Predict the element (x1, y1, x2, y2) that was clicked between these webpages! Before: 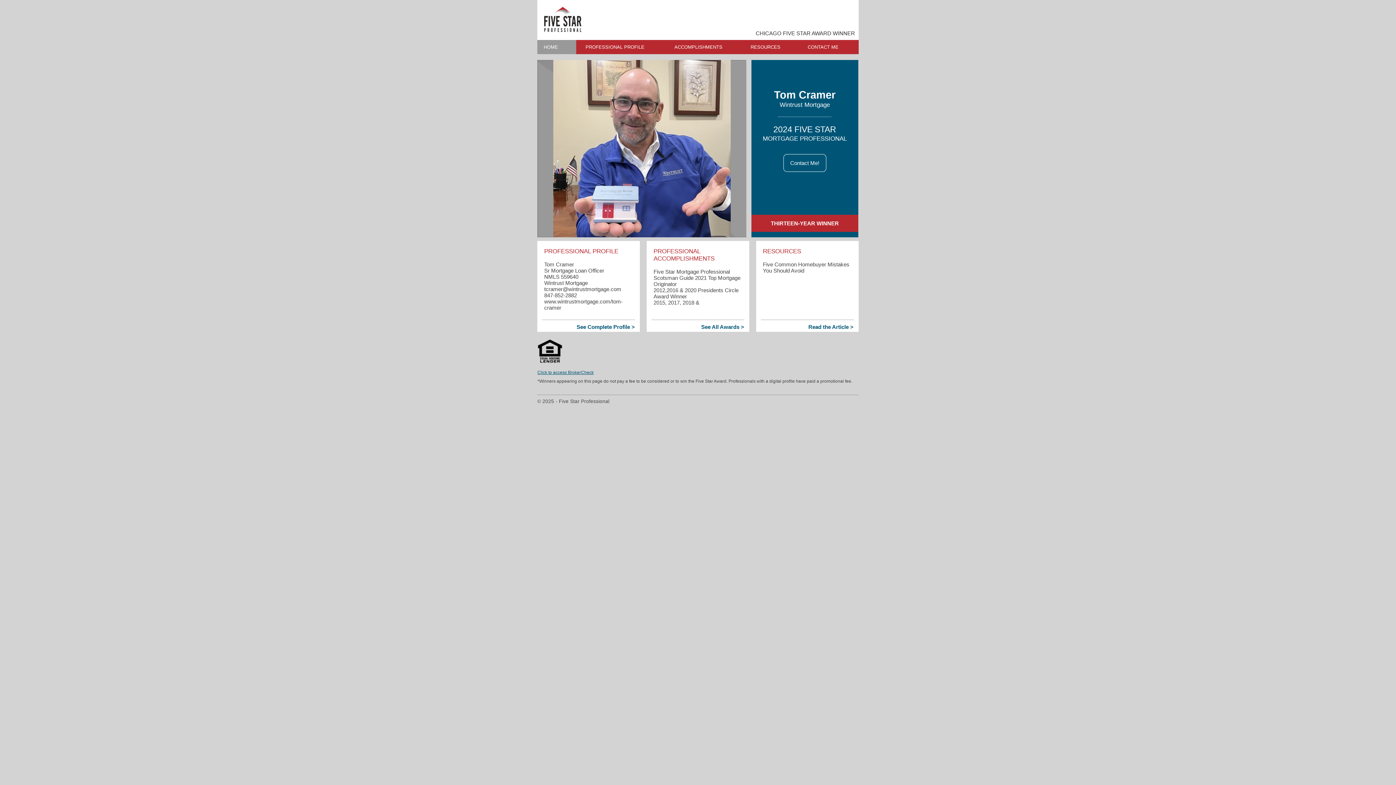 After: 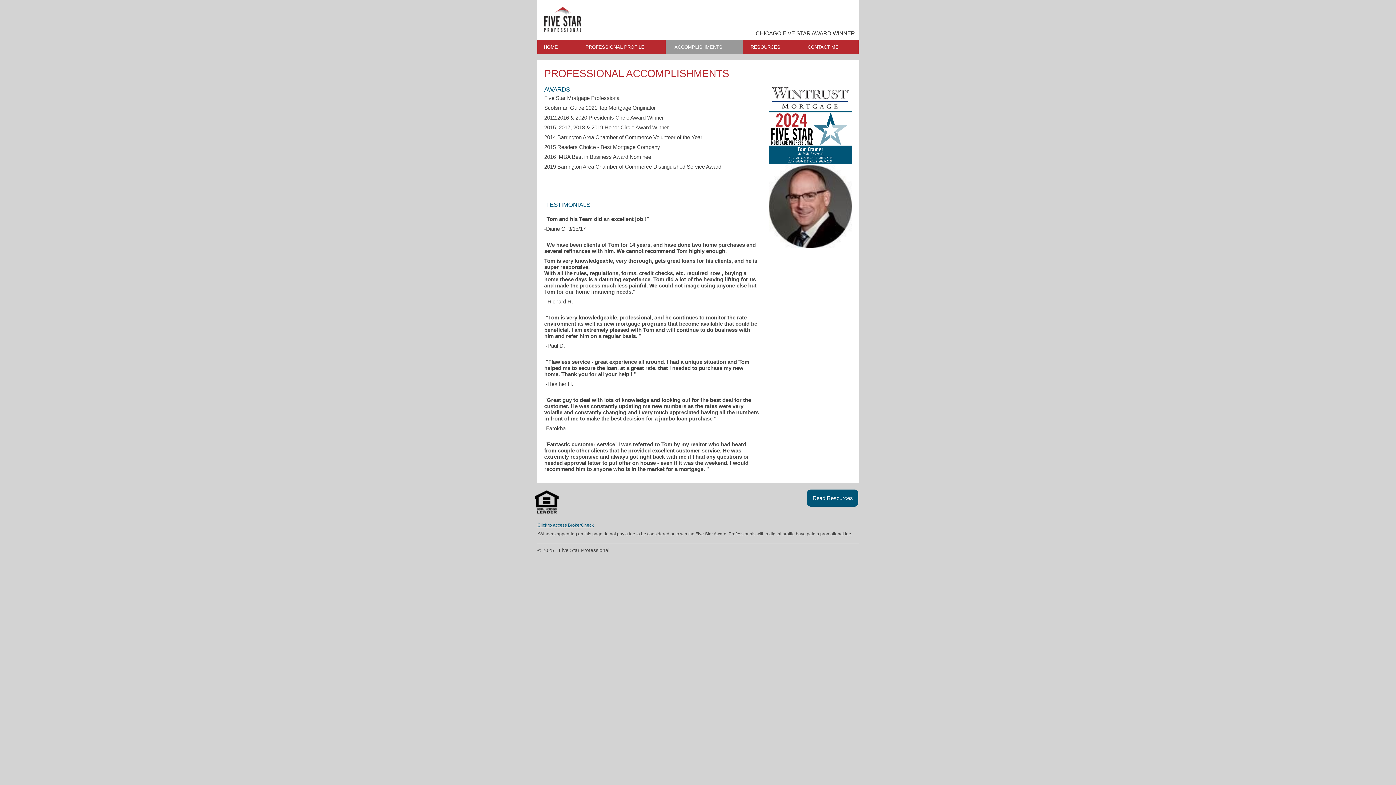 Action: label: See All Awards > bbox: (701, 323, 744, 330)